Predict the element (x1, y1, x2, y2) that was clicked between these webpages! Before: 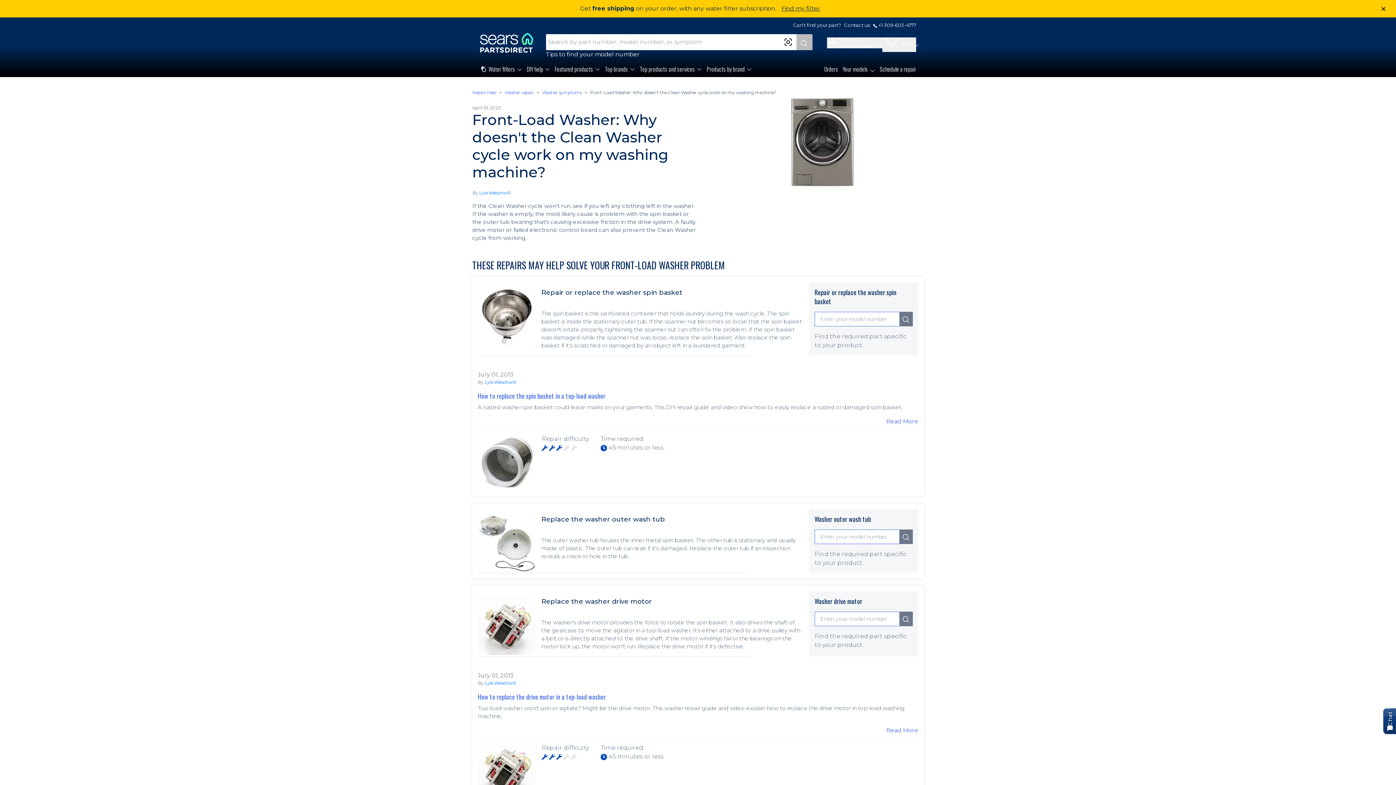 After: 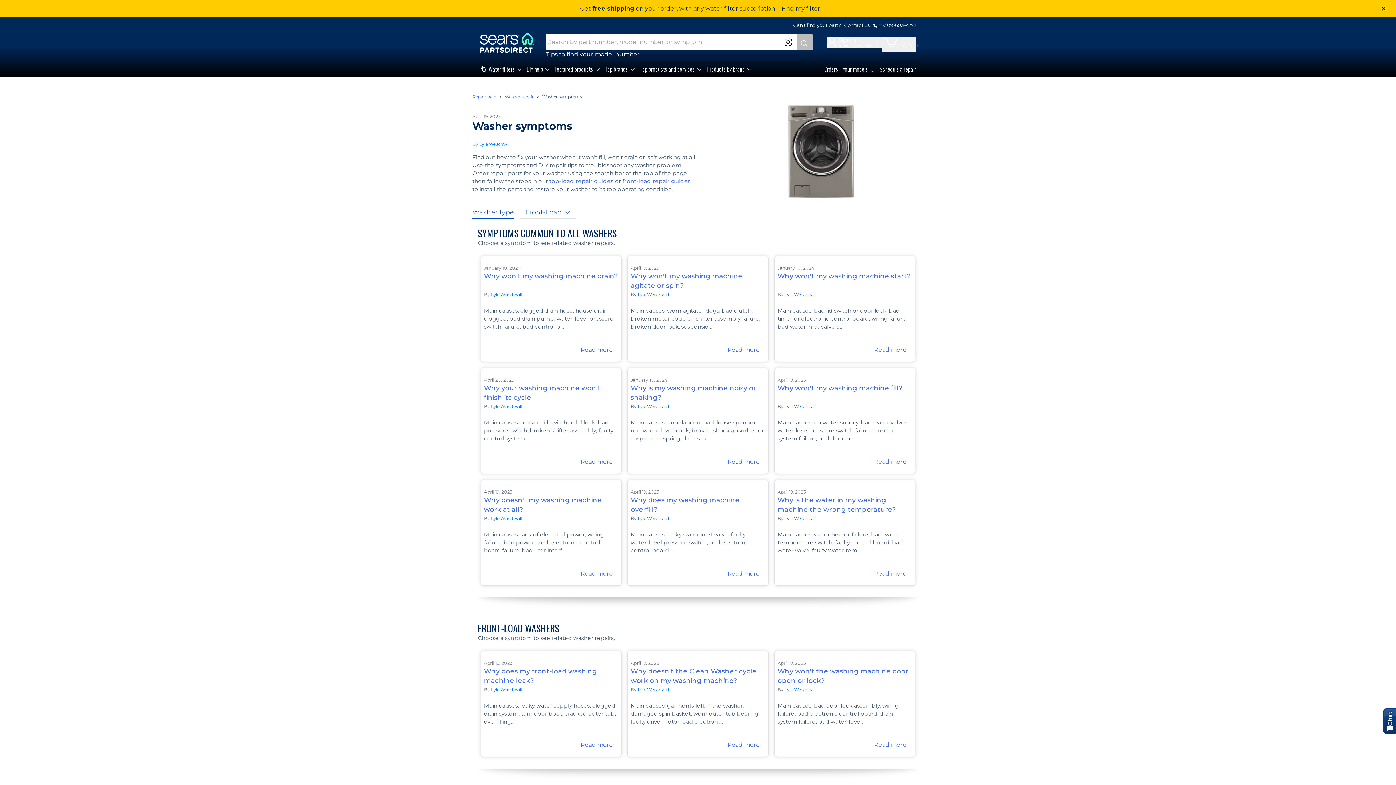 Action: bbox: (542, 89, 581, 95) label: Washer symptoms